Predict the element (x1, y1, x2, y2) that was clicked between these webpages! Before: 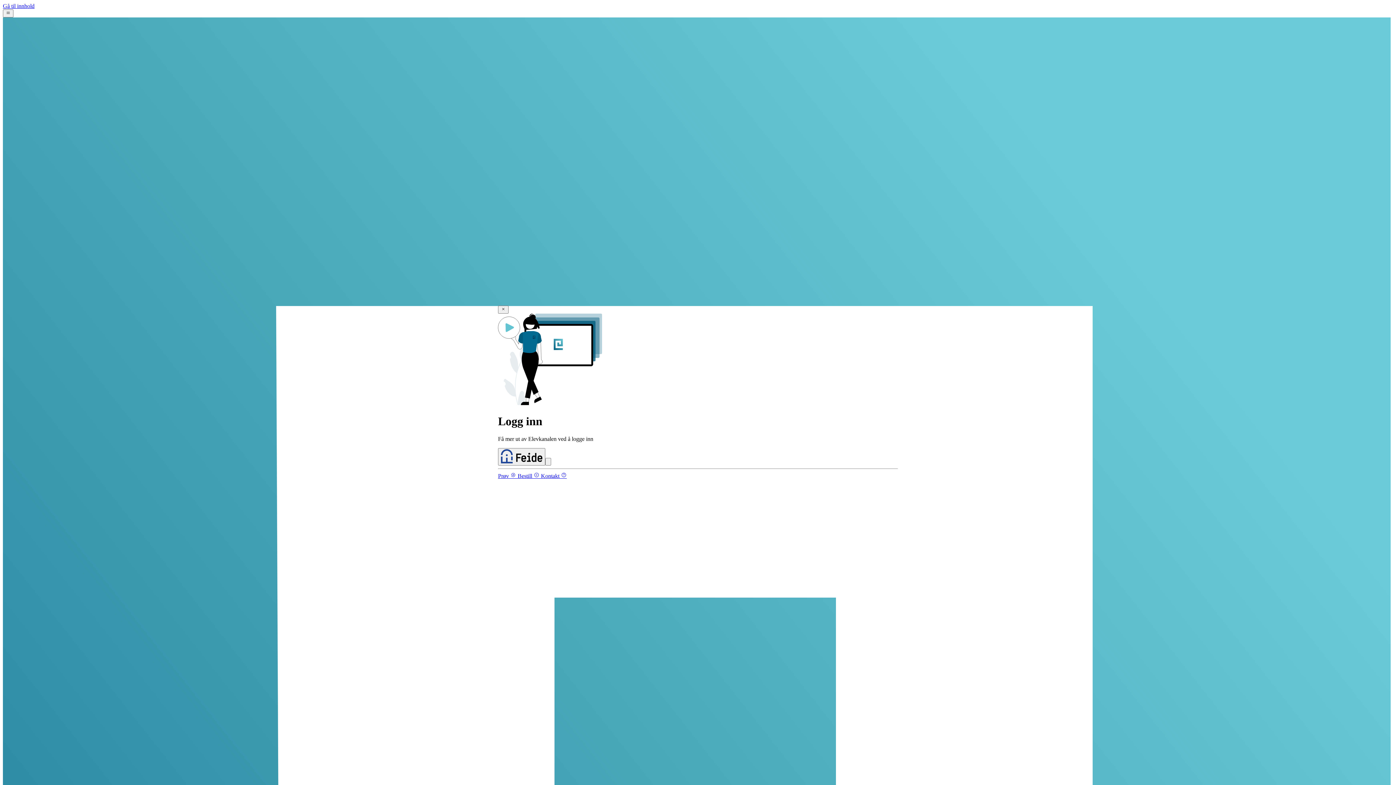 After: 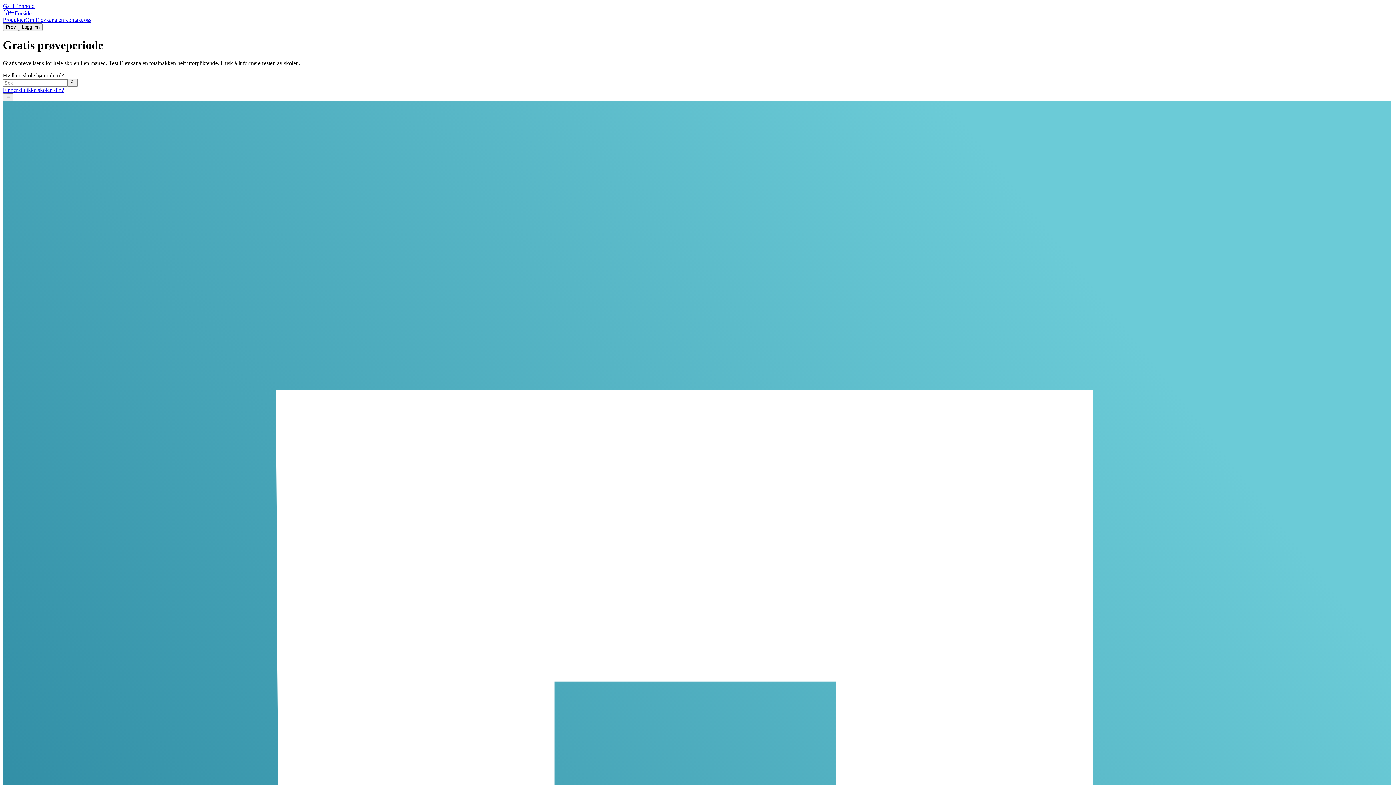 Action: label: Prøv  bbox: (498, 473, 516, 479)